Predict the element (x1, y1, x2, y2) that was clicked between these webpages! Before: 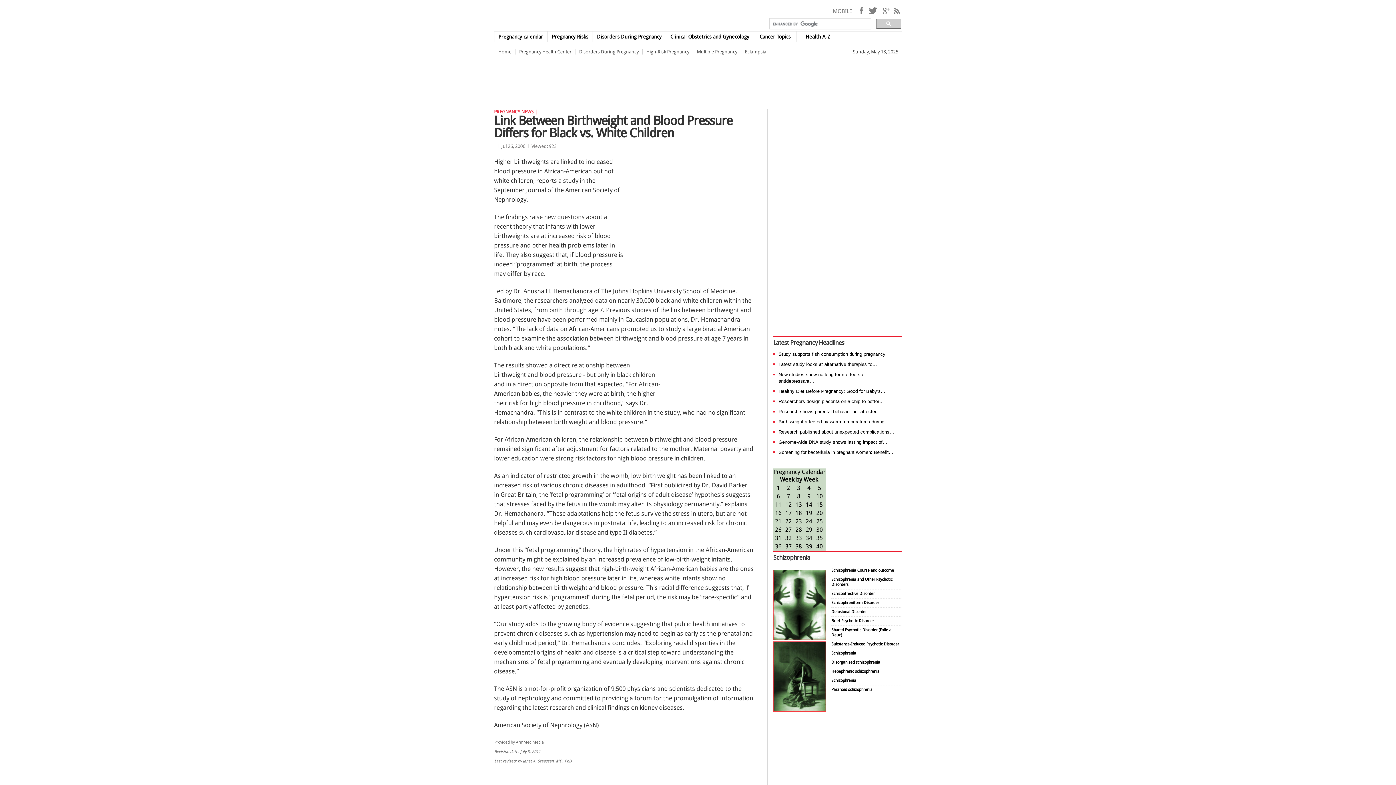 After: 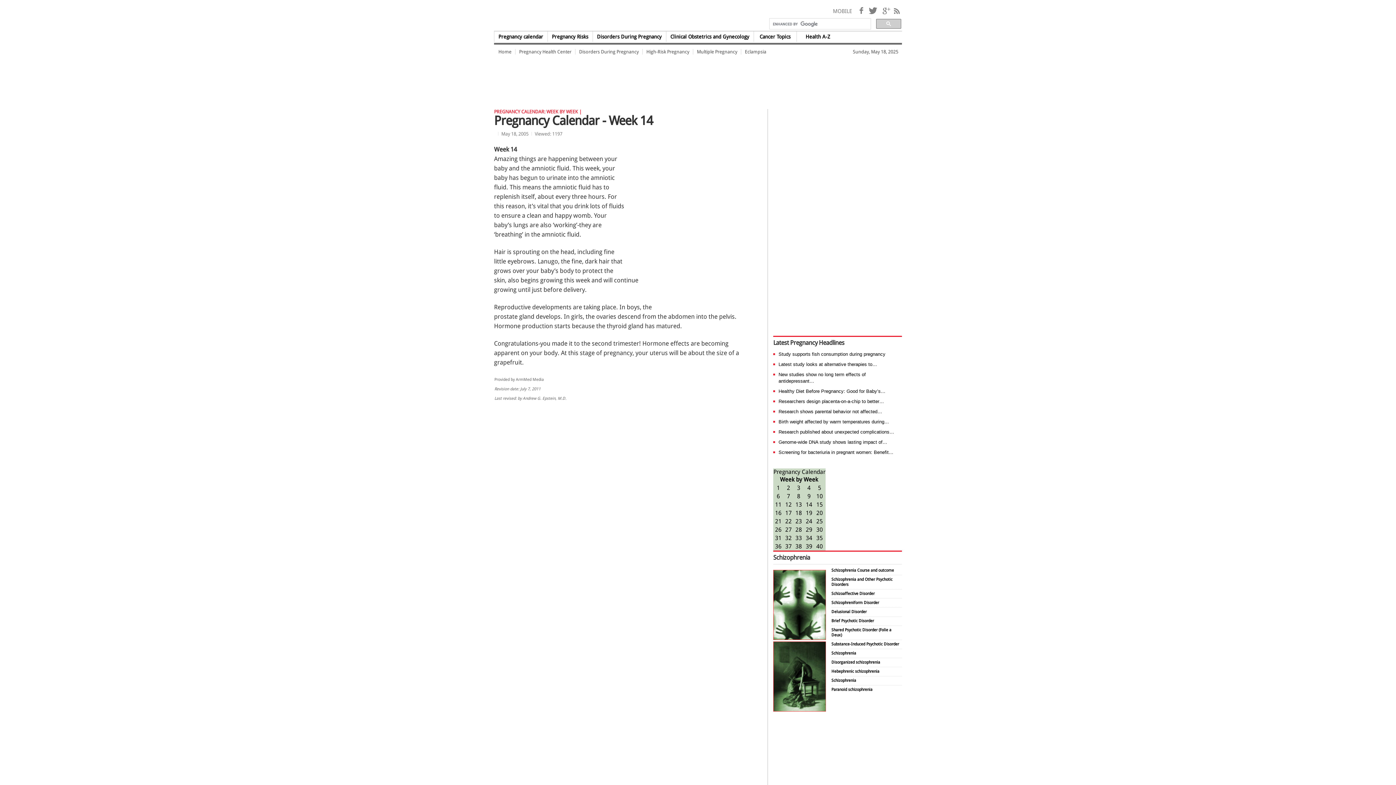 Action: label: 14 bbox: (806, 501, 812, 508)